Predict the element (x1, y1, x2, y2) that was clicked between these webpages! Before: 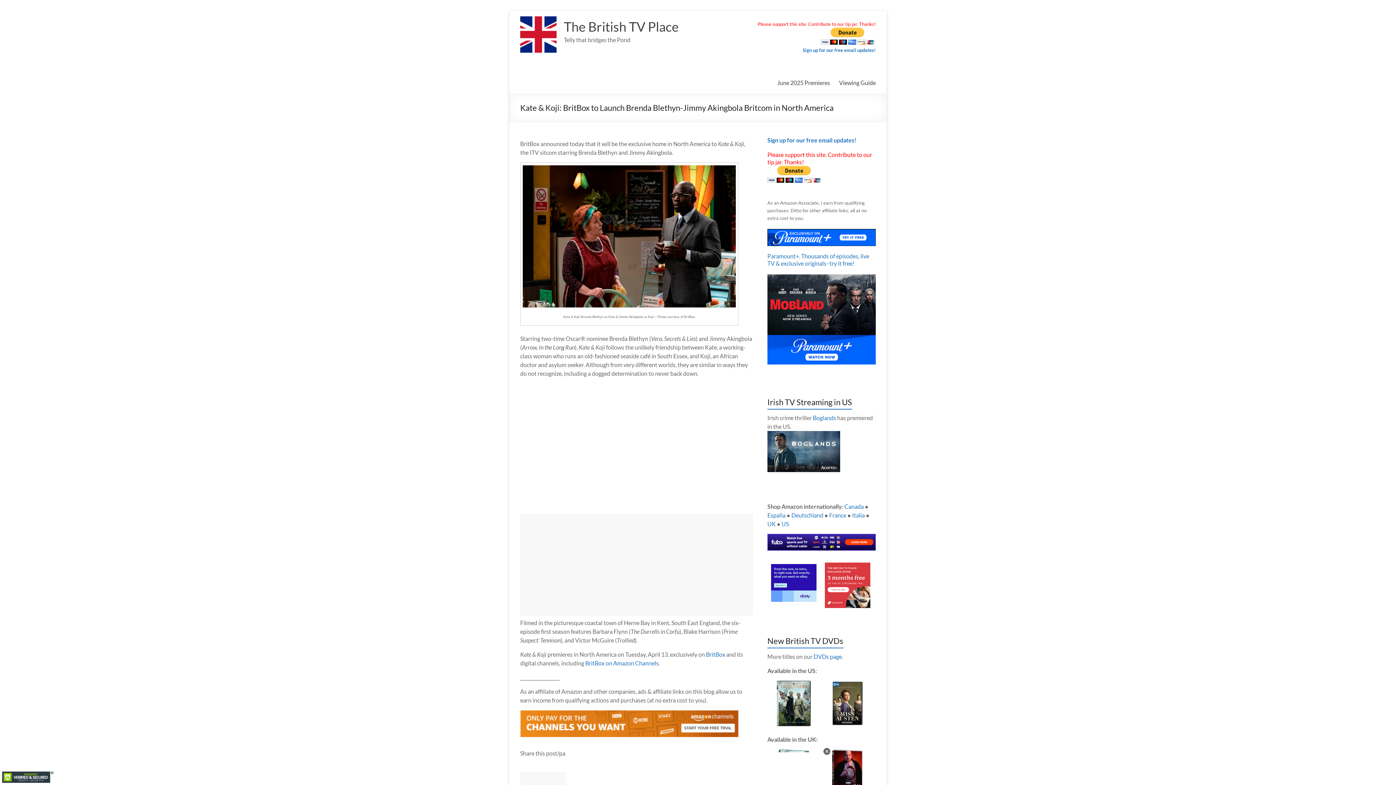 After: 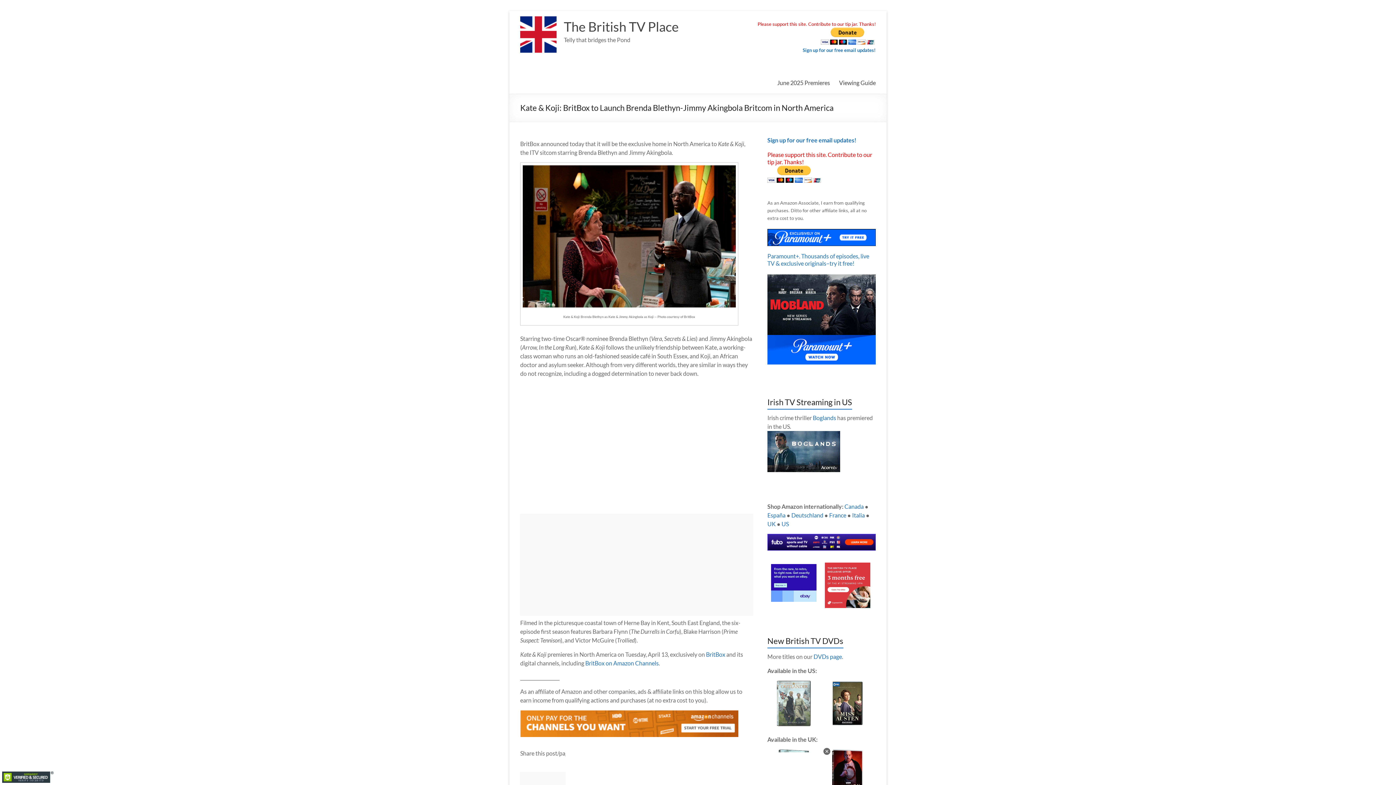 Action: bbox: (771, 681, 816, 726)